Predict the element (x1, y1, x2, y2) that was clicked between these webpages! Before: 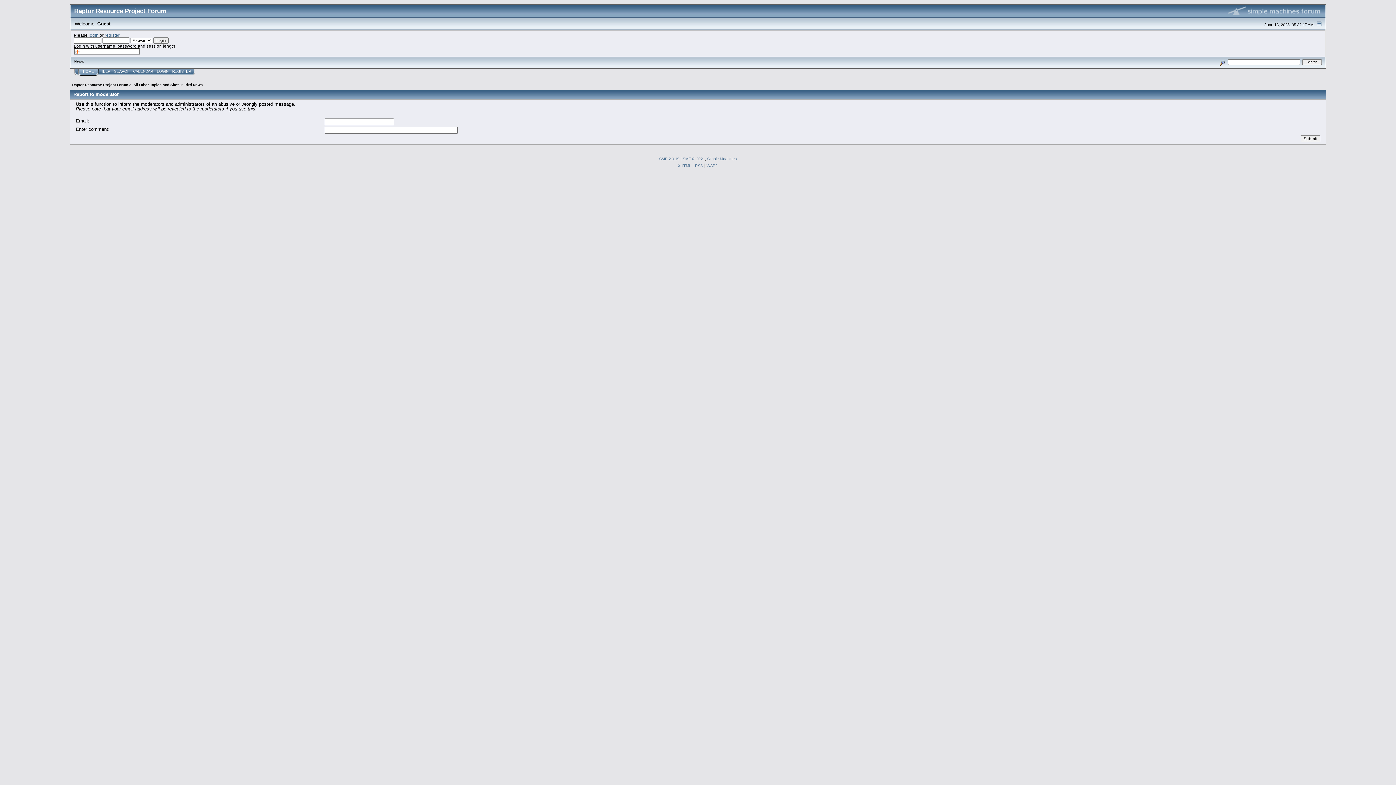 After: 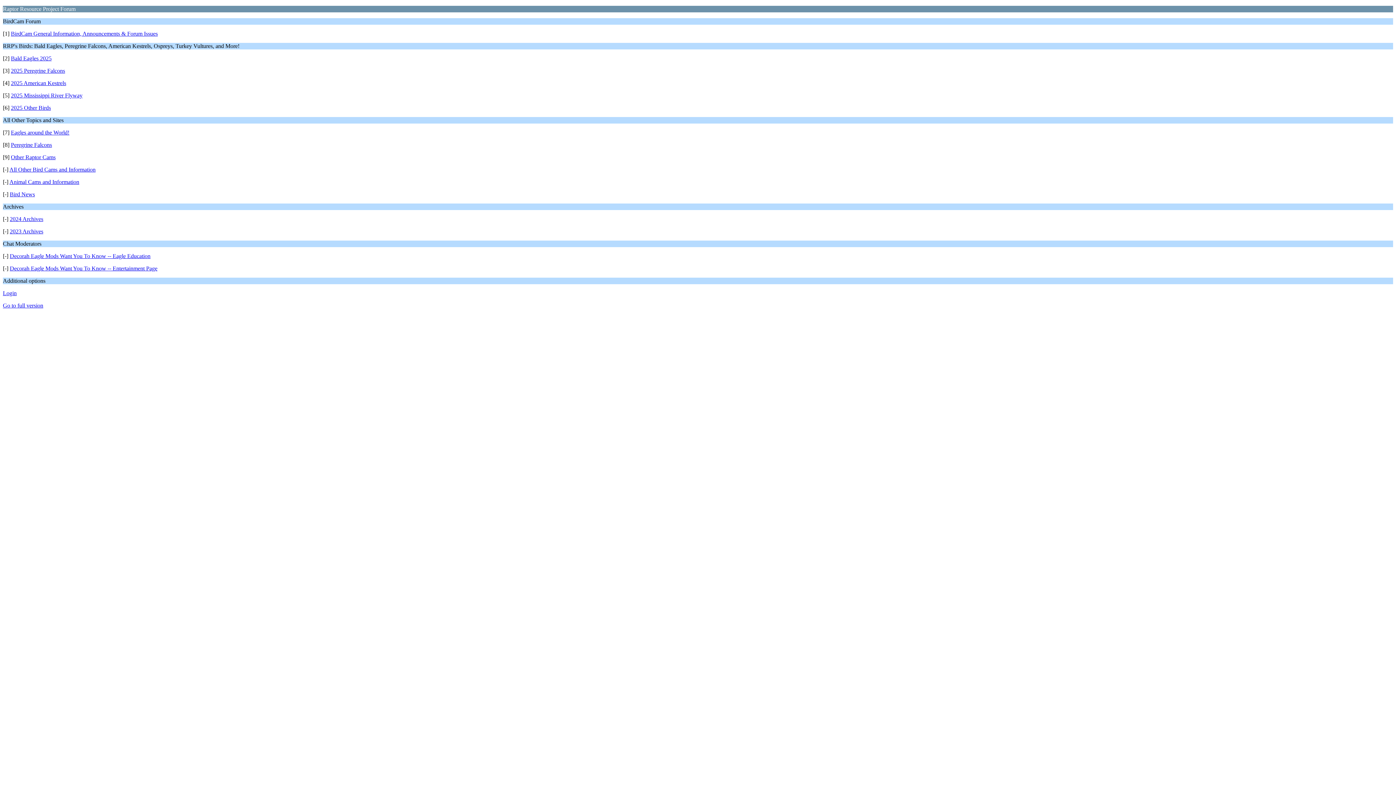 Action: bbox: (706, 163, 717, 168) label: WAP2